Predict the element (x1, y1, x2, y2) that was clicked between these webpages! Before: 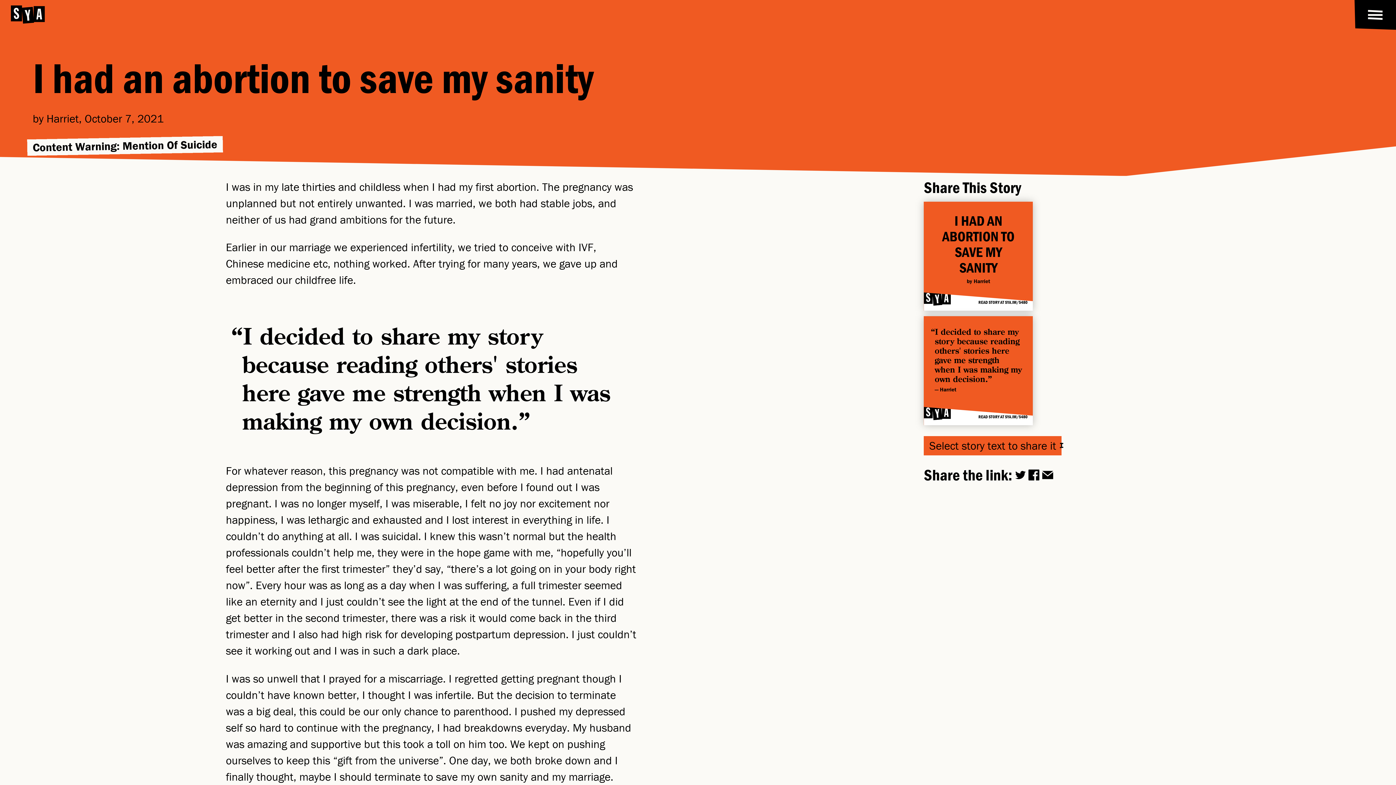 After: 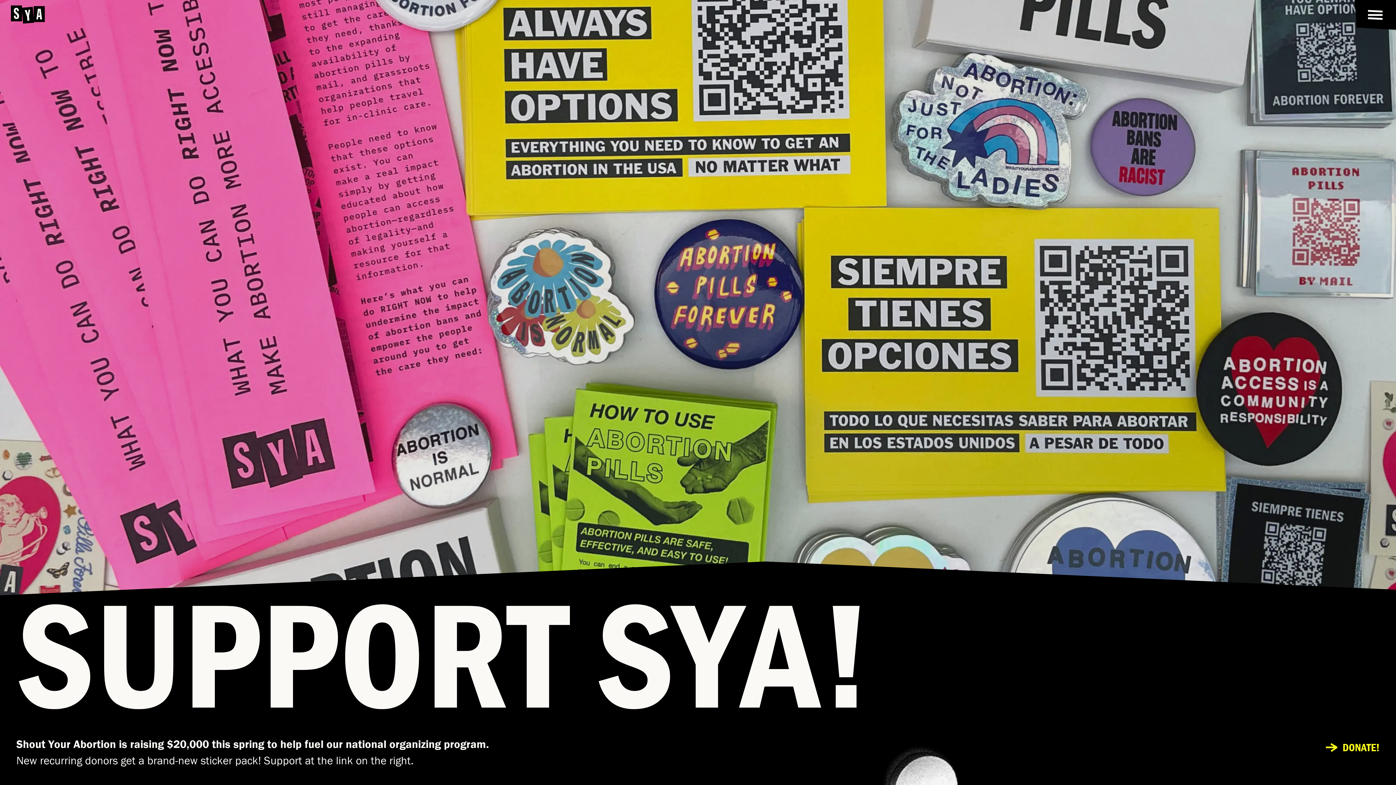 Action: bbox: (0, 0, 55, 29)